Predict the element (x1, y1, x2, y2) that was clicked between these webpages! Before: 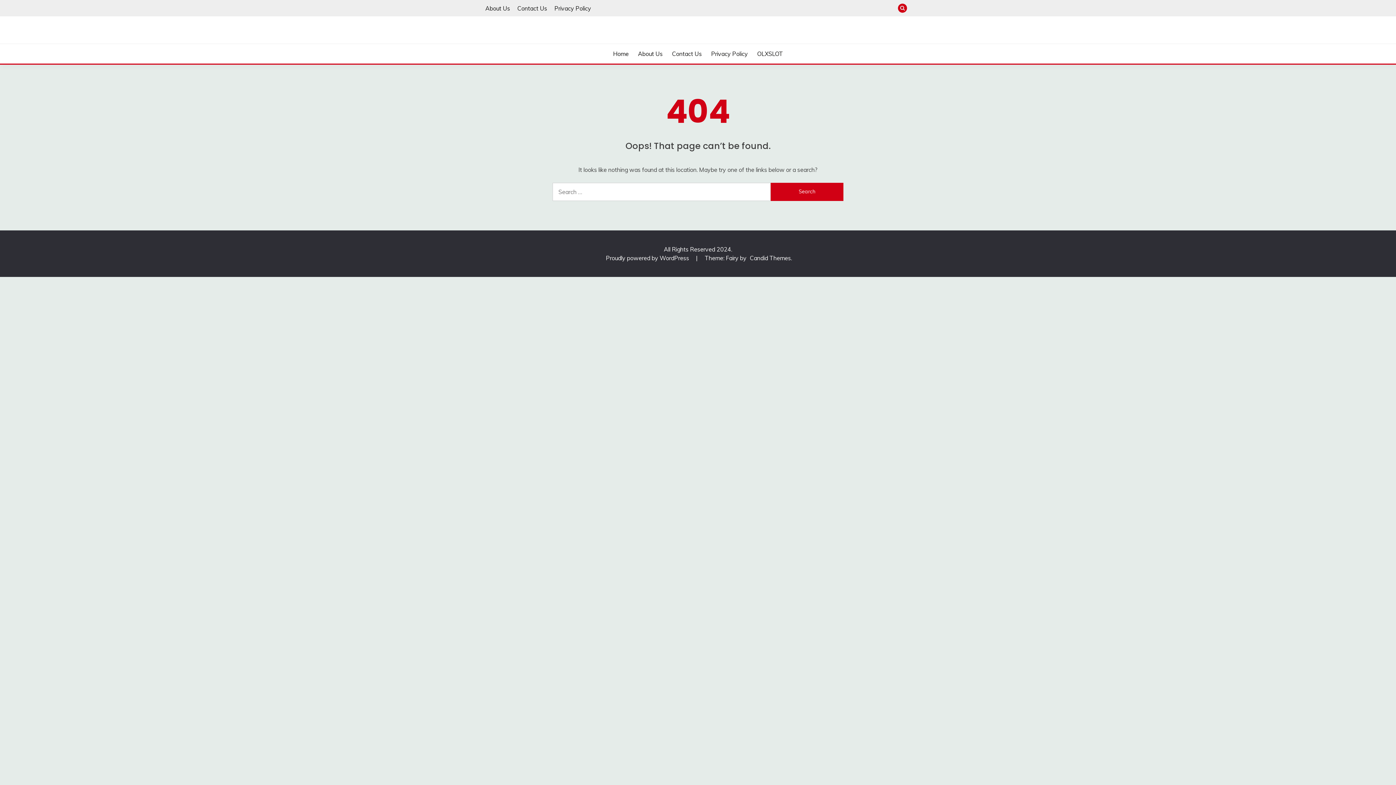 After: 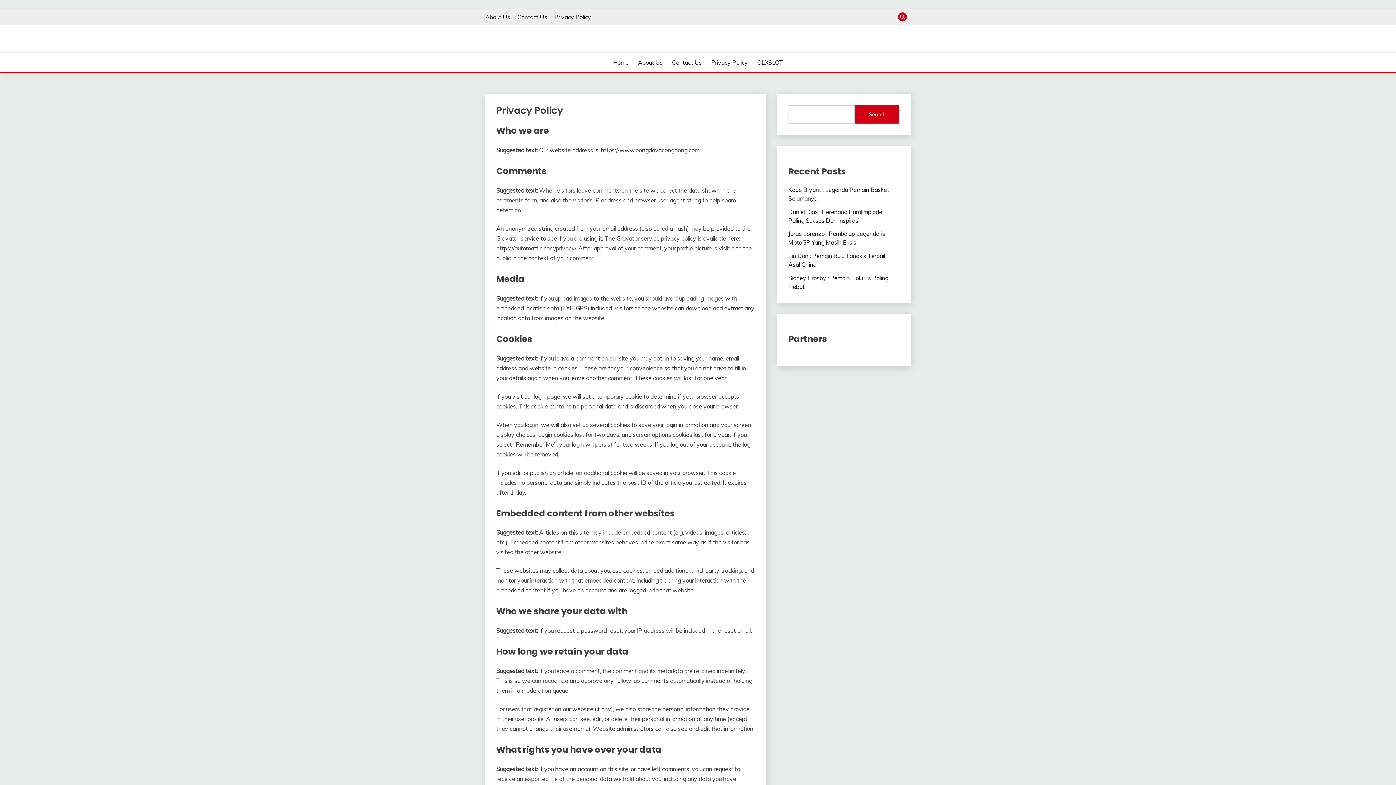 Action: label: Privacy Policy bbox: (711, 49, 748, 58)